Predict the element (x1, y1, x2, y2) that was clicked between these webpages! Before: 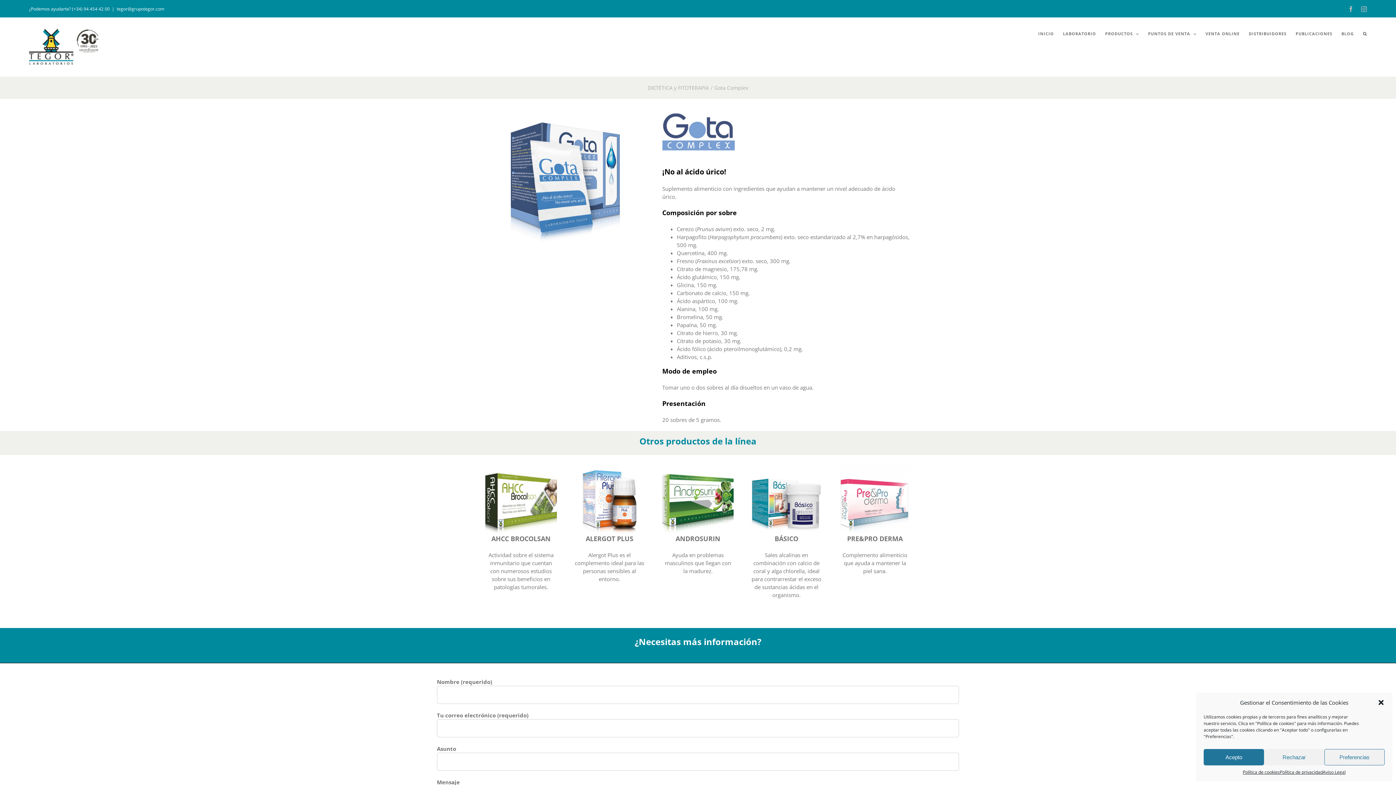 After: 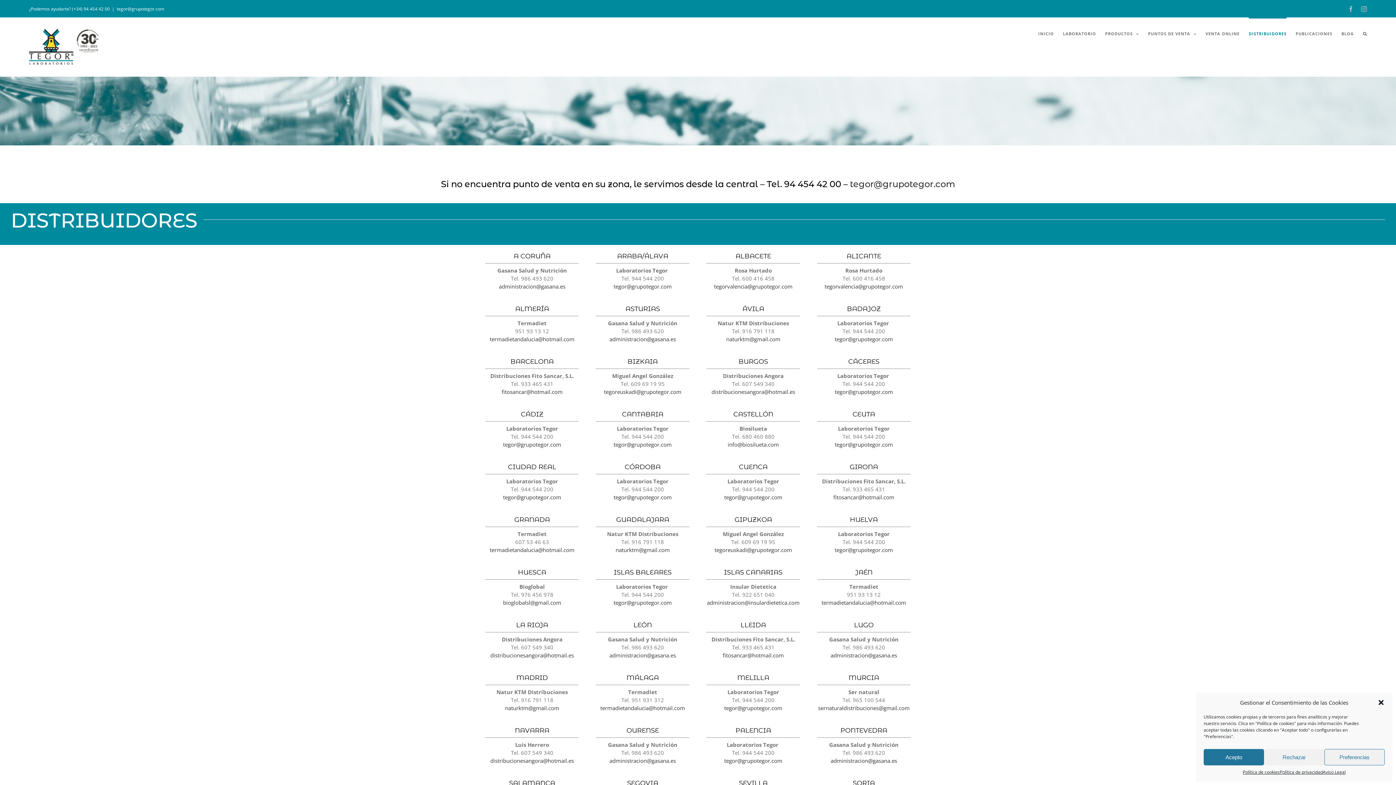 Action: label: DISTRIBUIDORES bbox: (1249, 17, 1286, 48)